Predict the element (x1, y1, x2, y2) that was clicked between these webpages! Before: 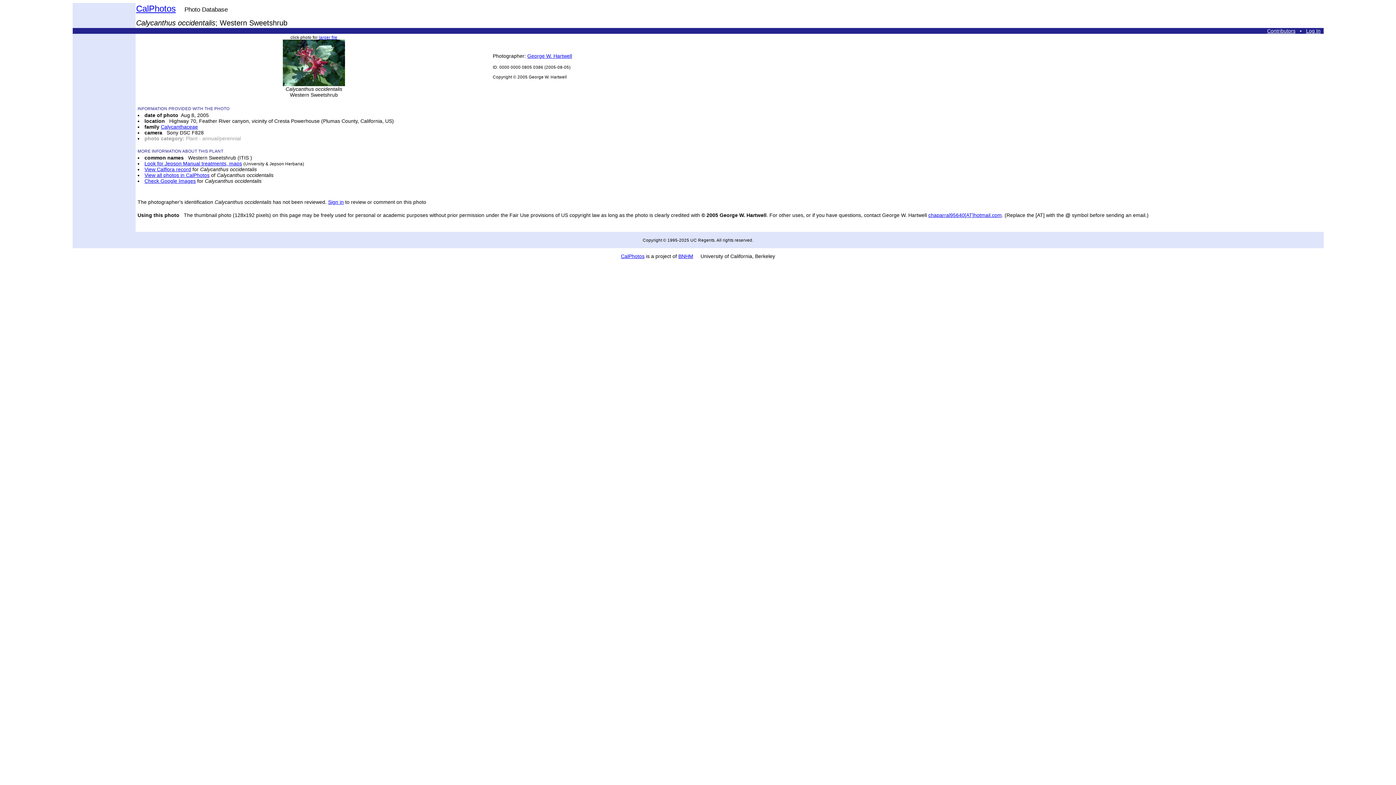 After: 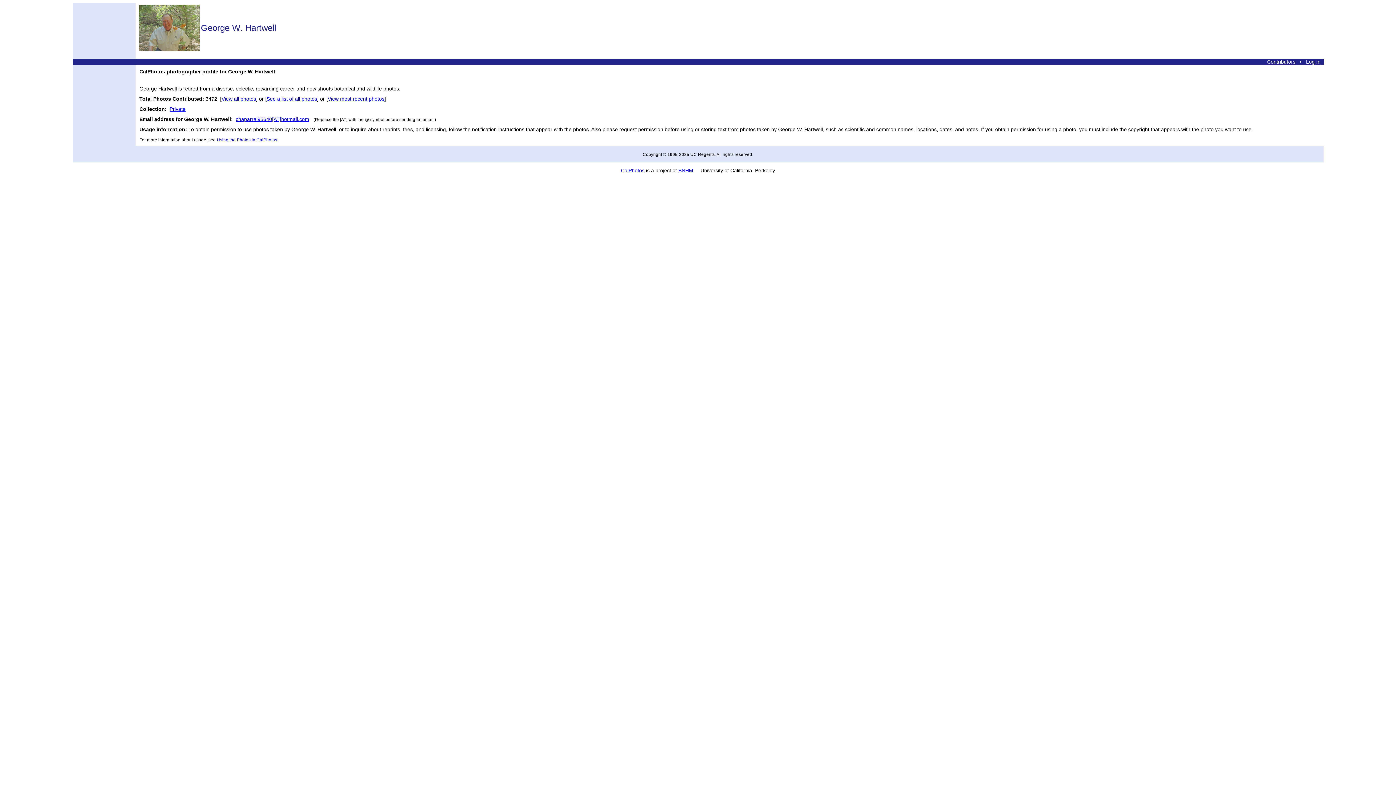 Action: bbox: (527, 53, 572, 58) label: George W. Hartwell